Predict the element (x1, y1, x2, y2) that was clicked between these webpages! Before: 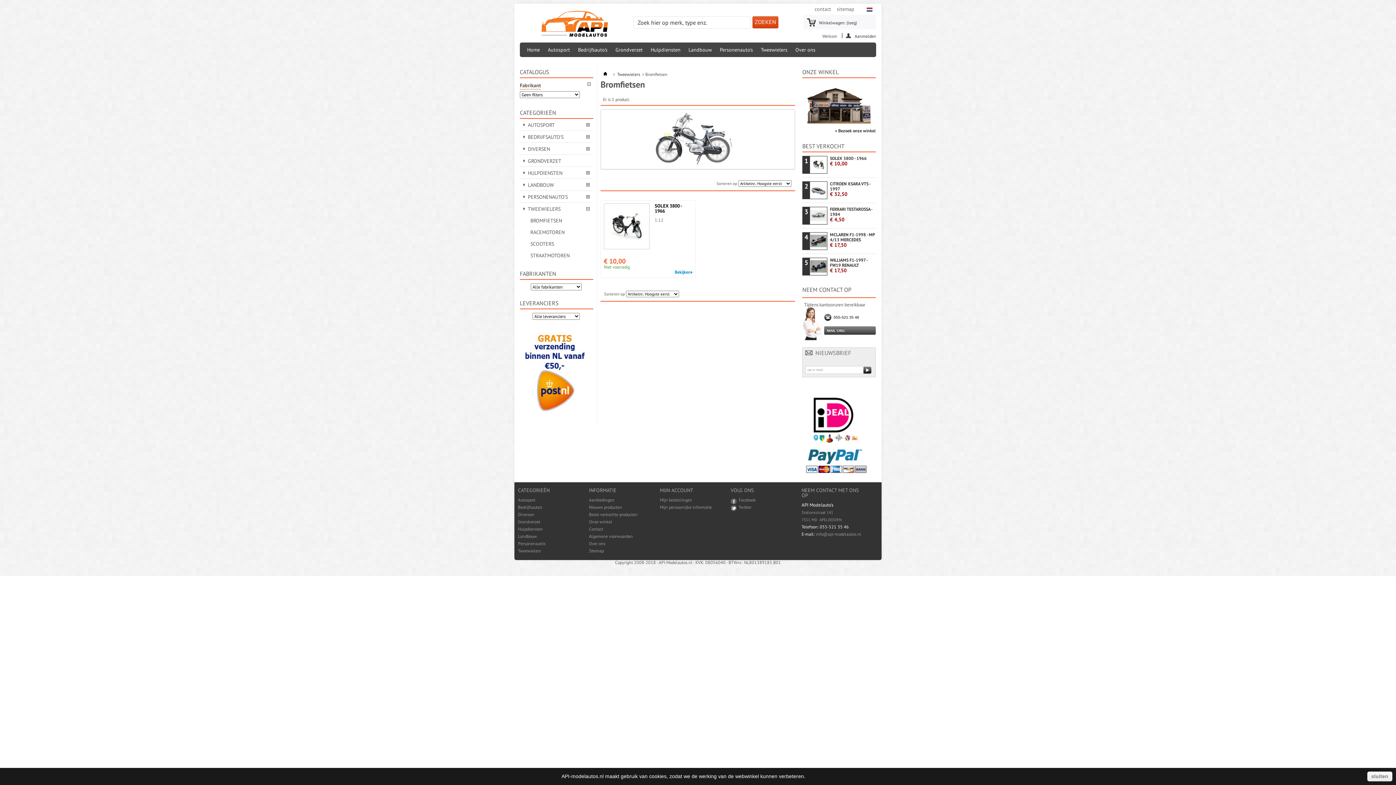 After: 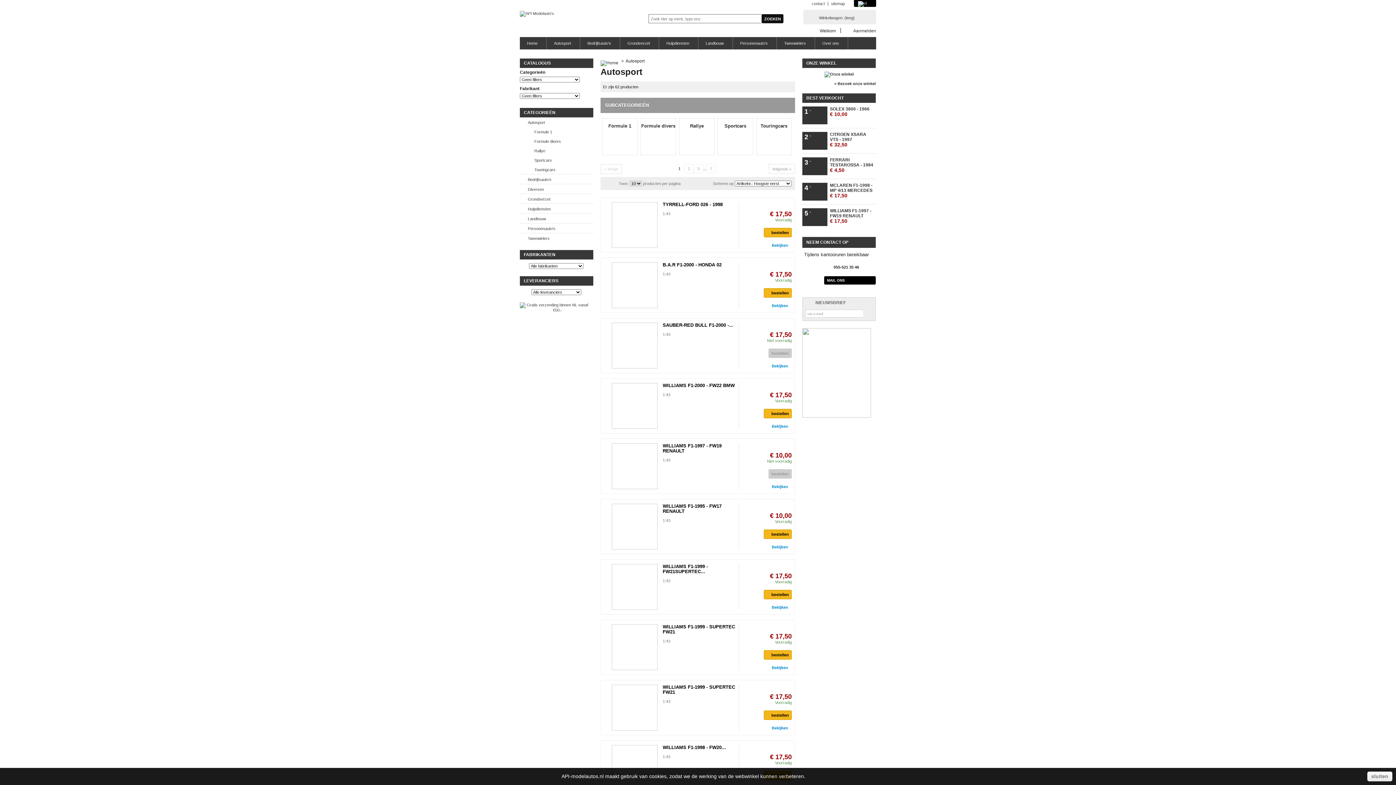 Action: bbox: (518, 497, 535, 502) label: Autosport